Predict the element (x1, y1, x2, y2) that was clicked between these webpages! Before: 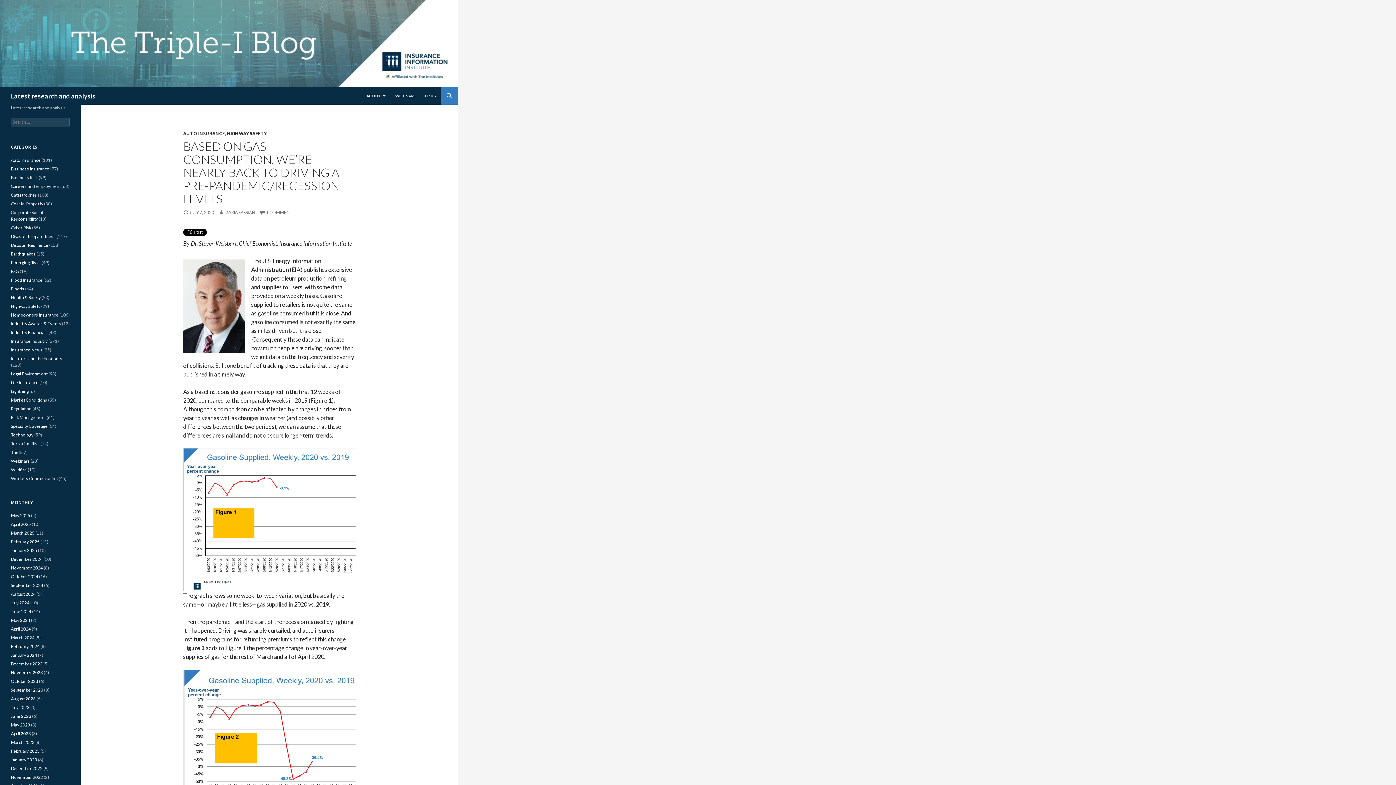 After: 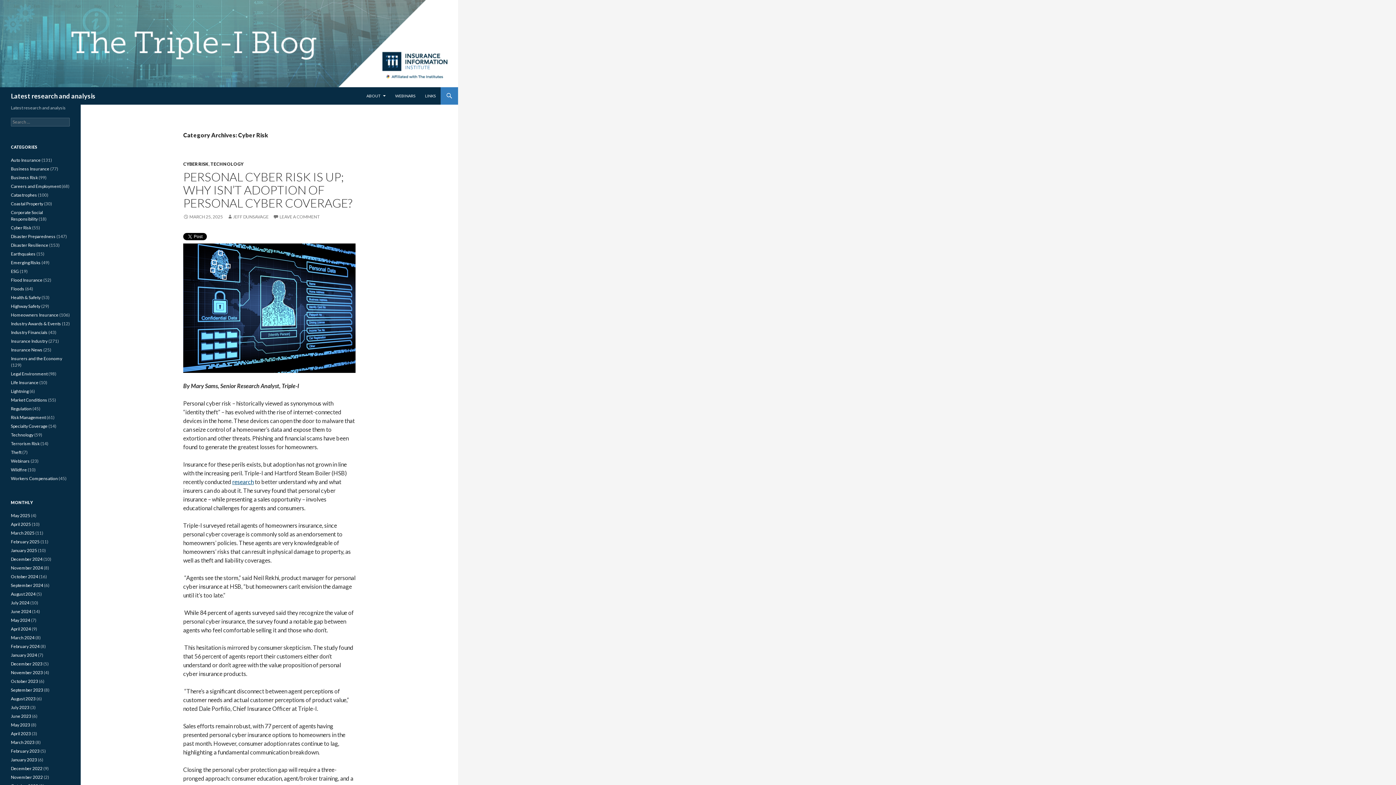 Action: bbox: (10, 225, 31, 230) label: Cyber Risk